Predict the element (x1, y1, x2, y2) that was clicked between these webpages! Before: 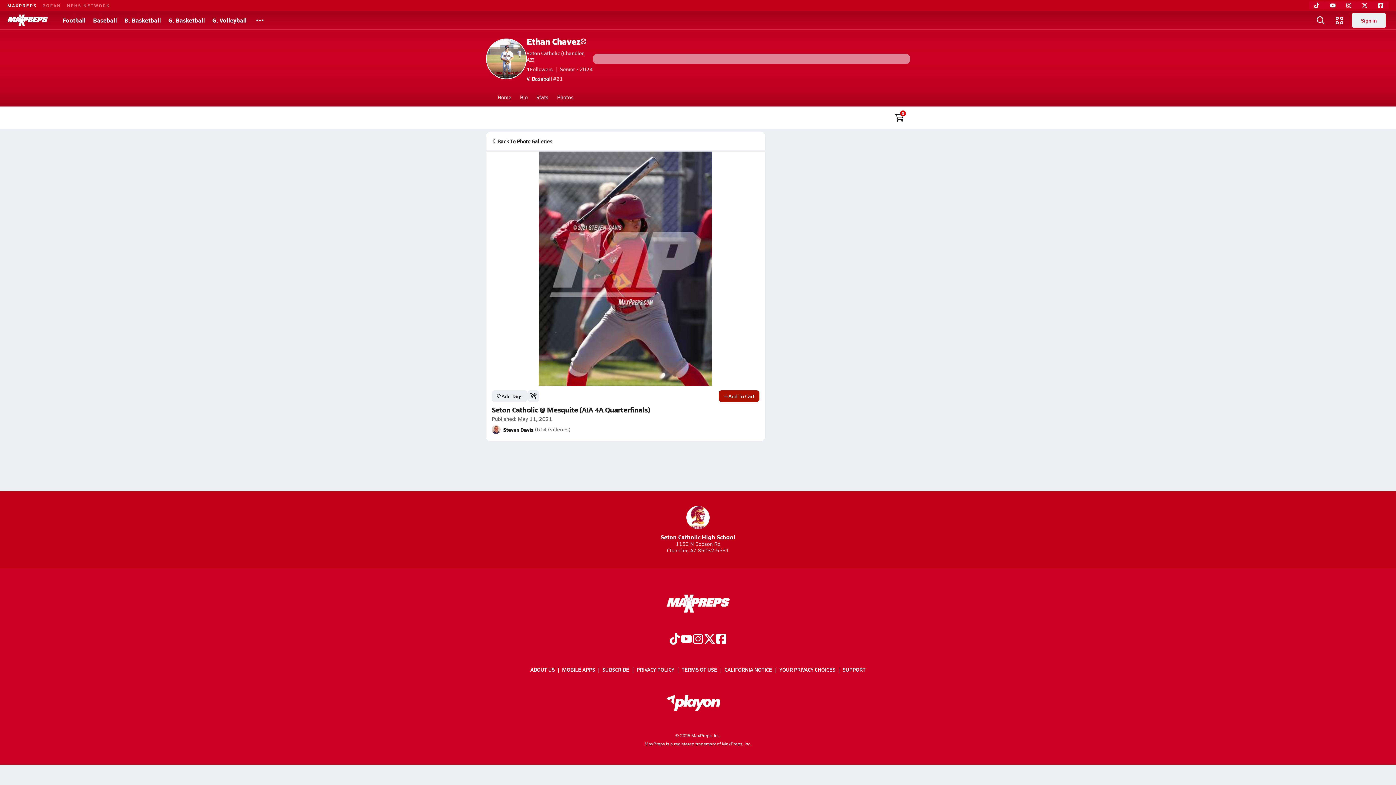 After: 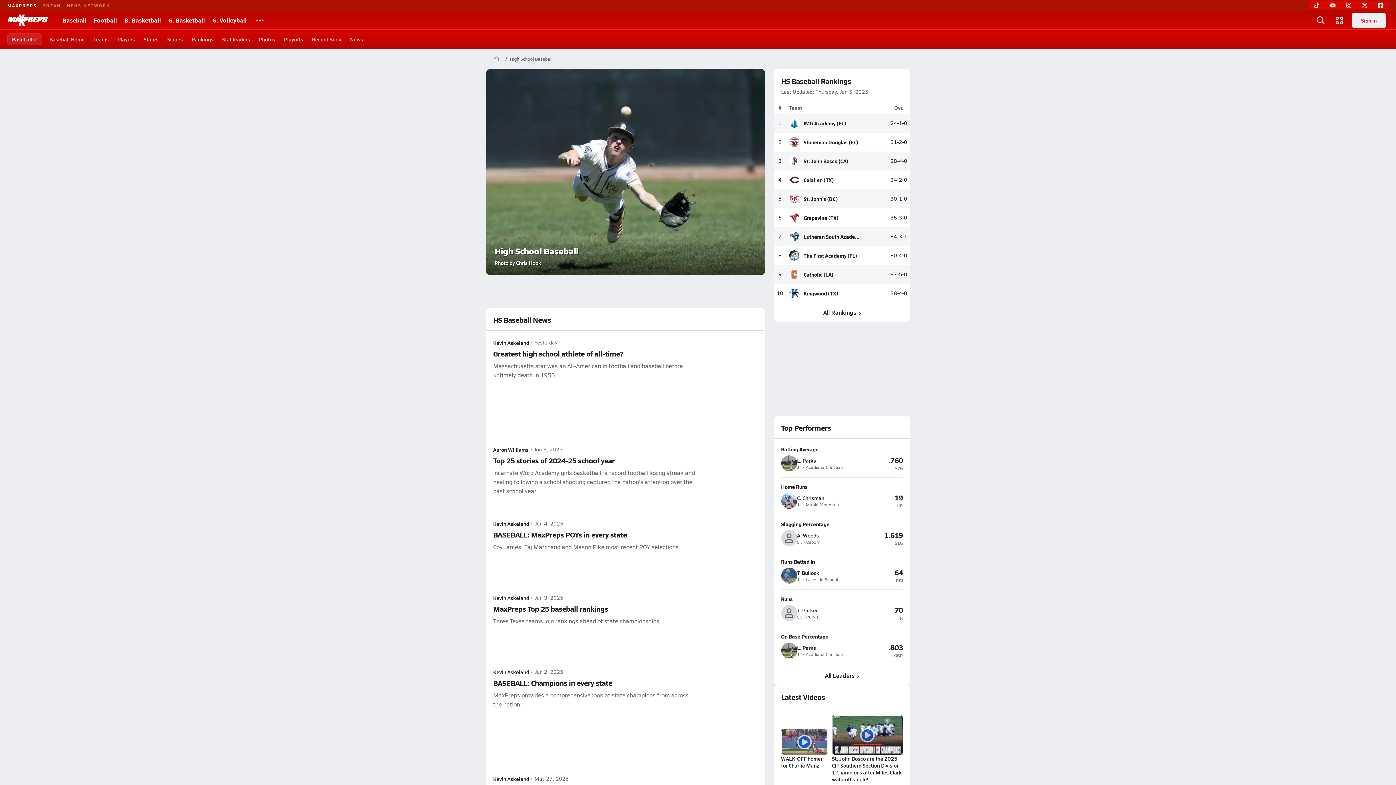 Action: bbox: (89, 10, 120, 29) label: Baseball